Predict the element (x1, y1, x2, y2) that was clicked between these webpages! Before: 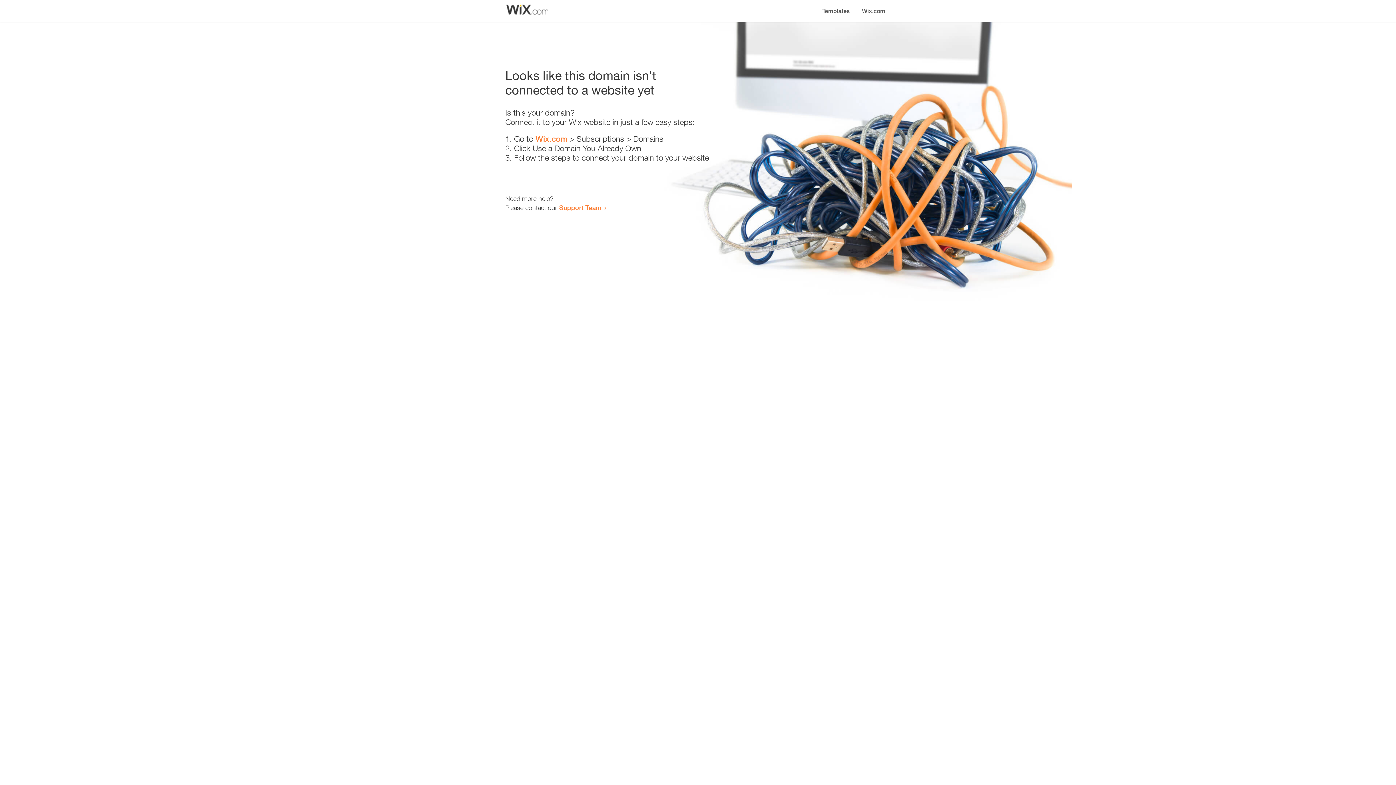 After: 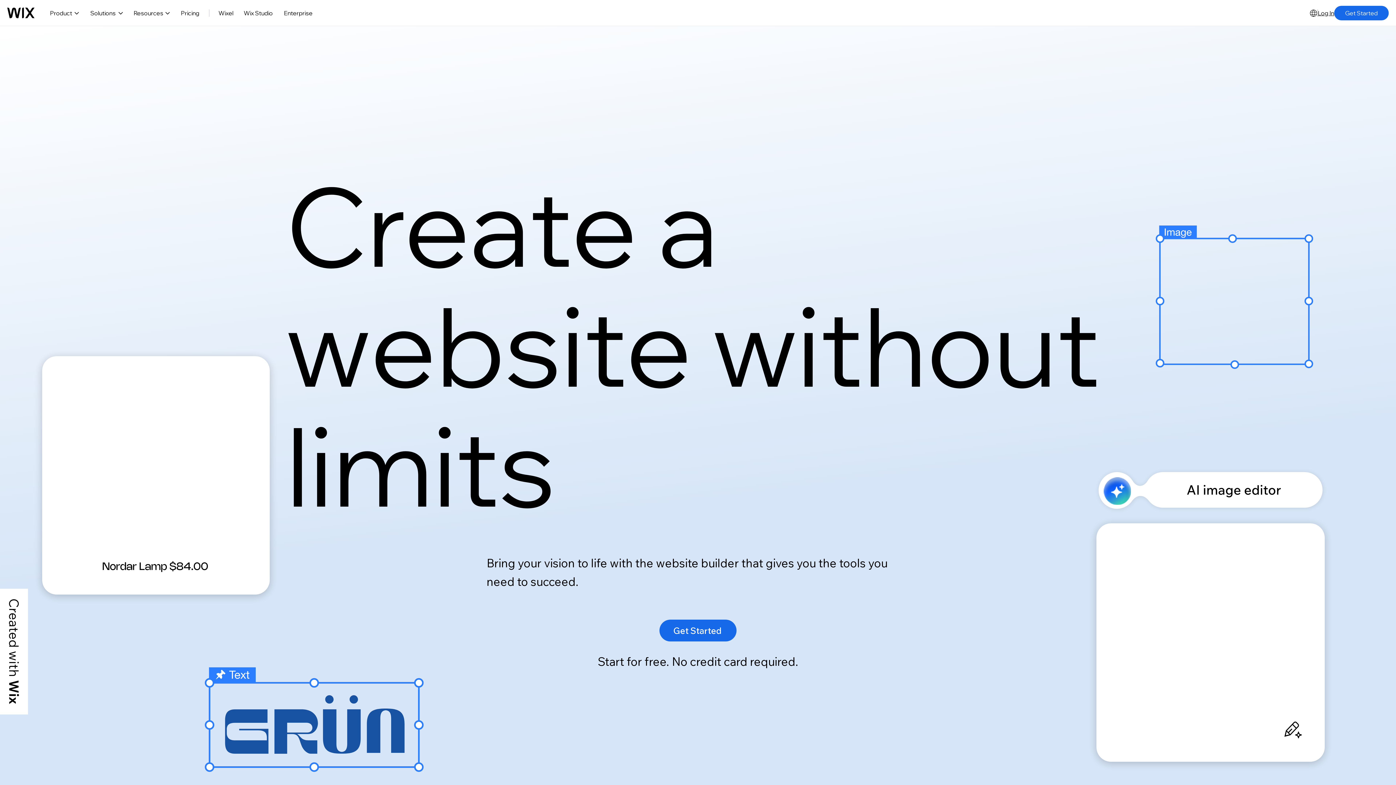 Action: bbox: (856, 0, 890, 14) label: Wix.com